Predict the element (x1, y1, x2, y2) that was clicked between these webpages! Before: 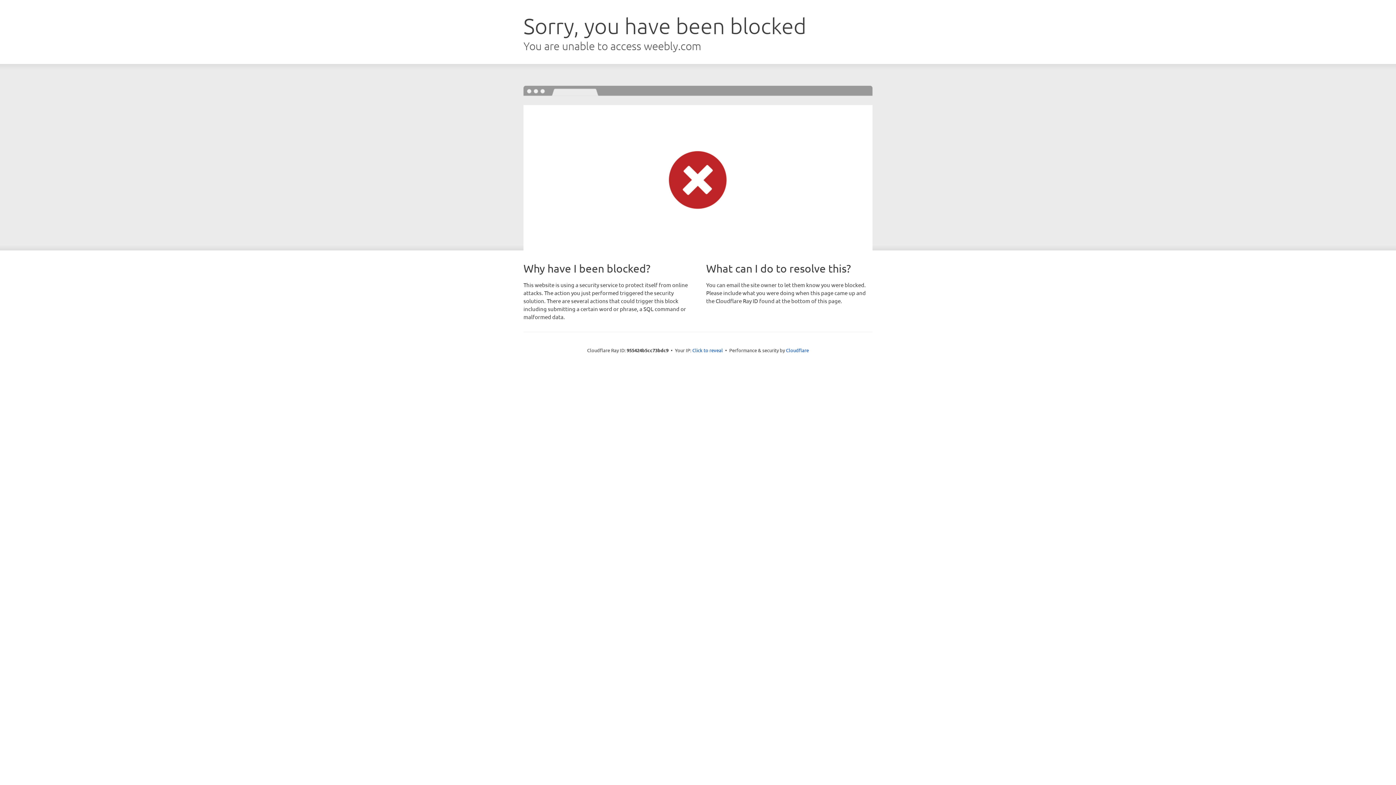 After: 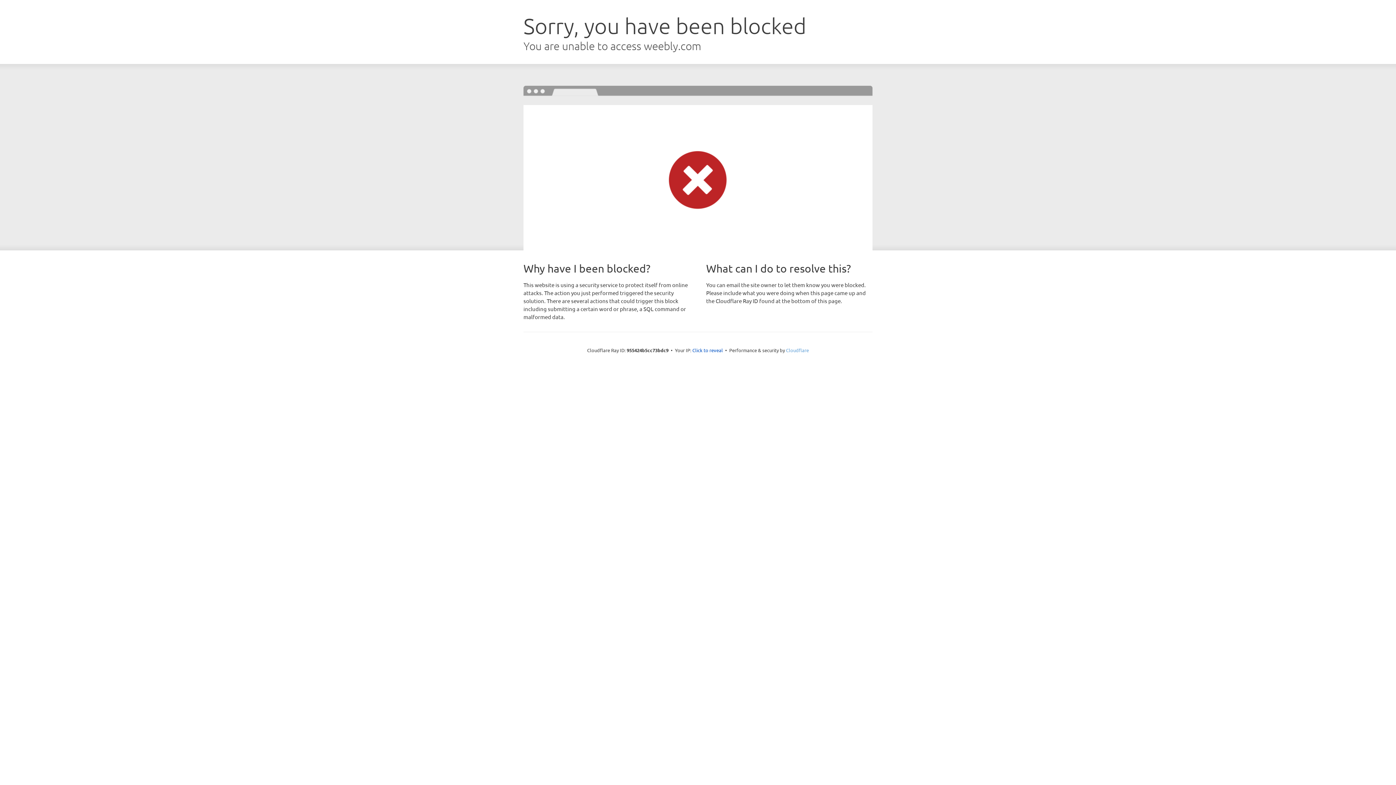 Action: label: Cloudflare bbox: (786, 347, 809, 353)